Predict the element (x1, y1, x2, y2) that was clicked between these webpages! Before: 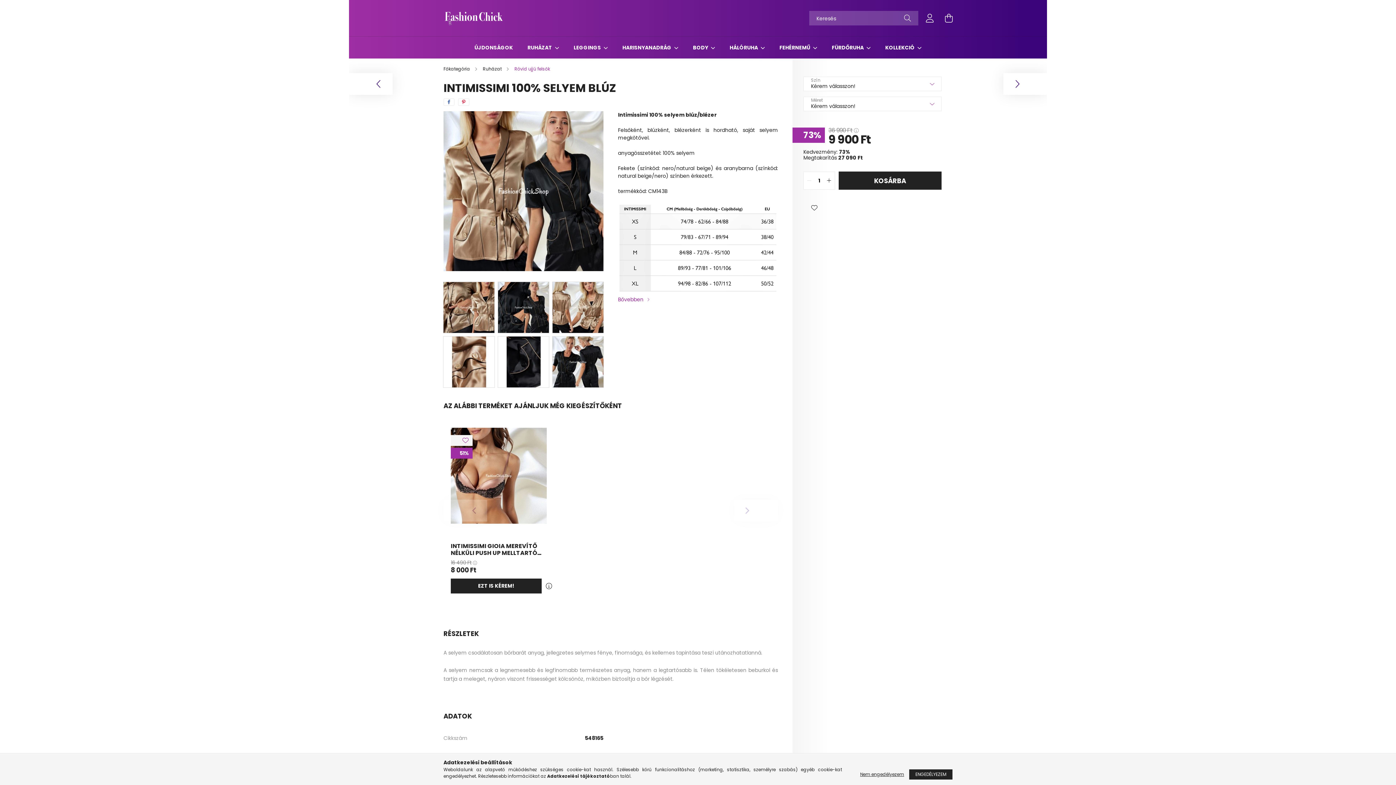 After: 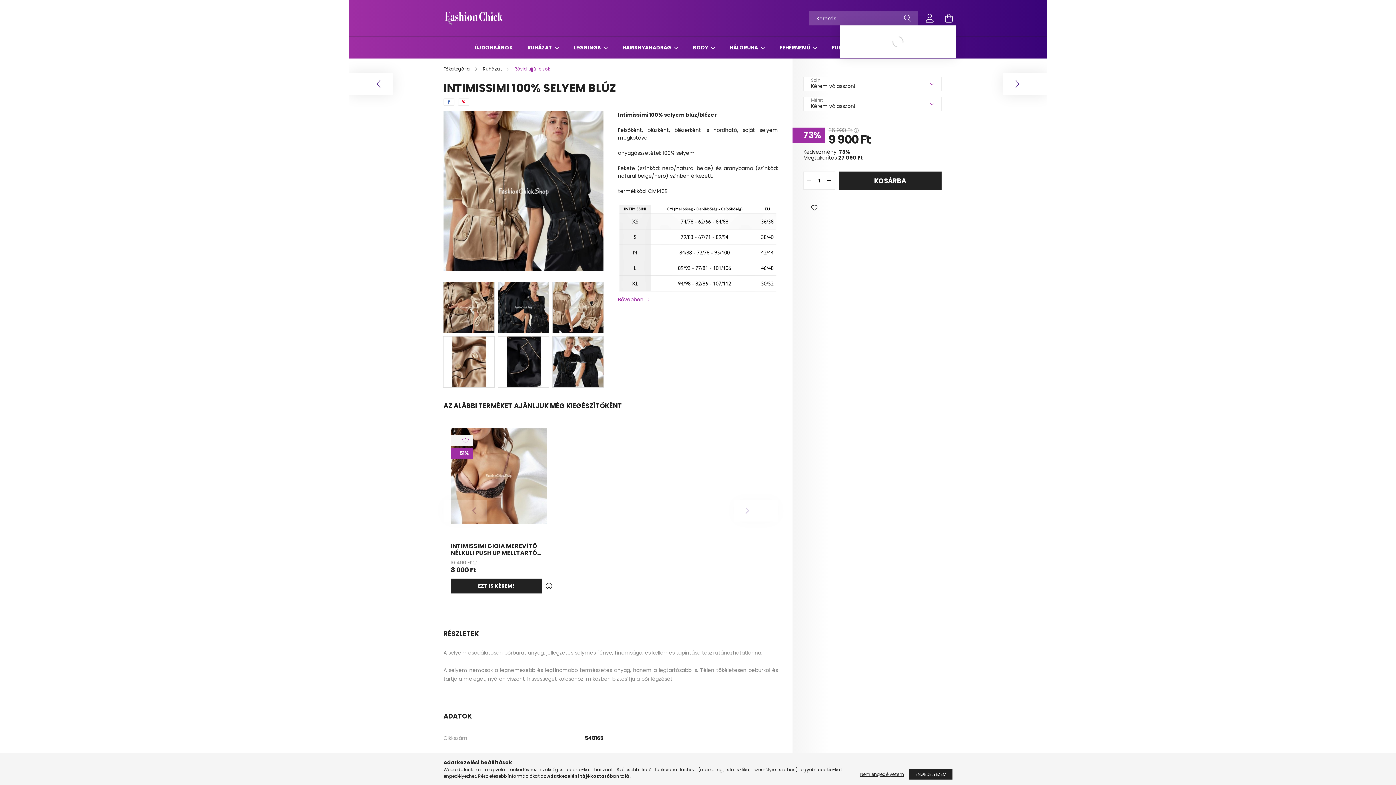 Action: bbox: (941, 10, 956, 25) label: cart button